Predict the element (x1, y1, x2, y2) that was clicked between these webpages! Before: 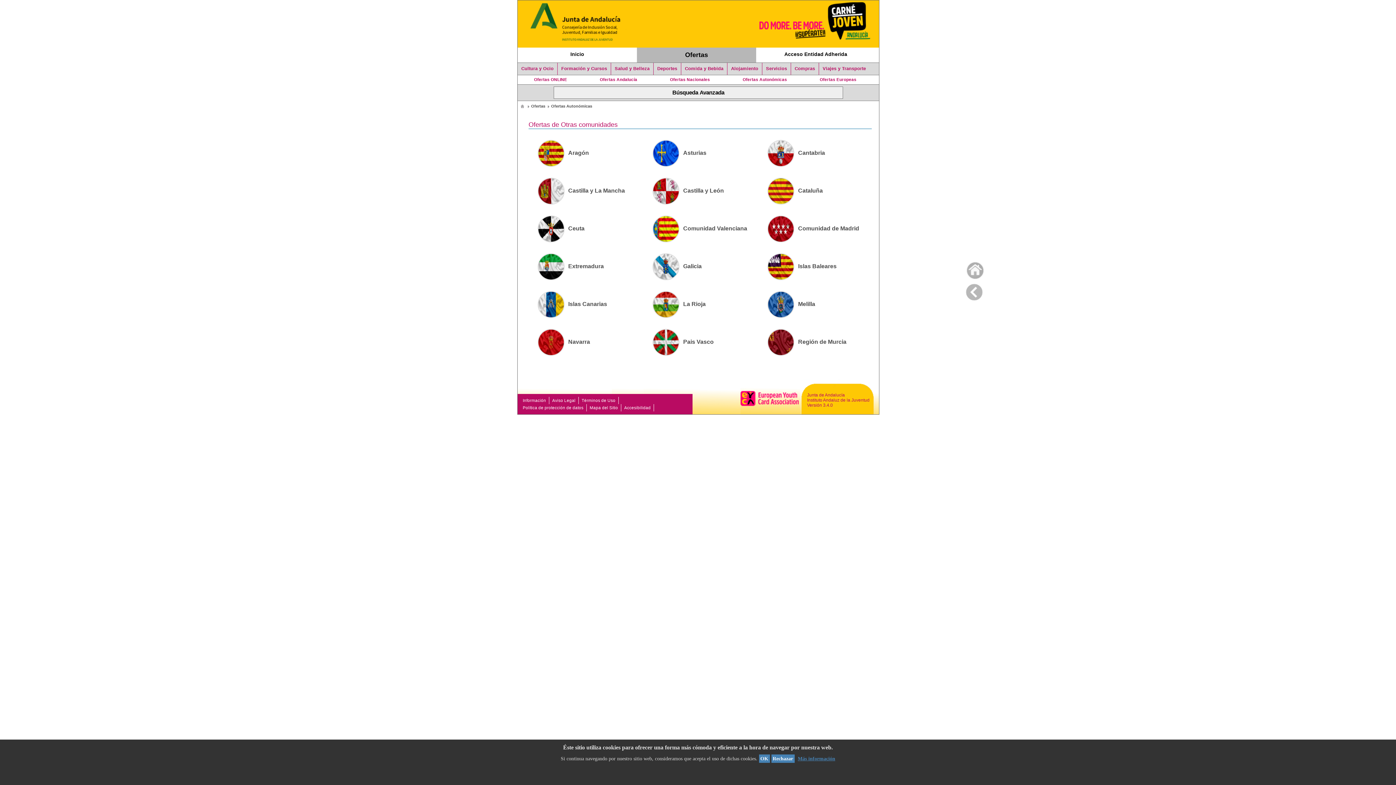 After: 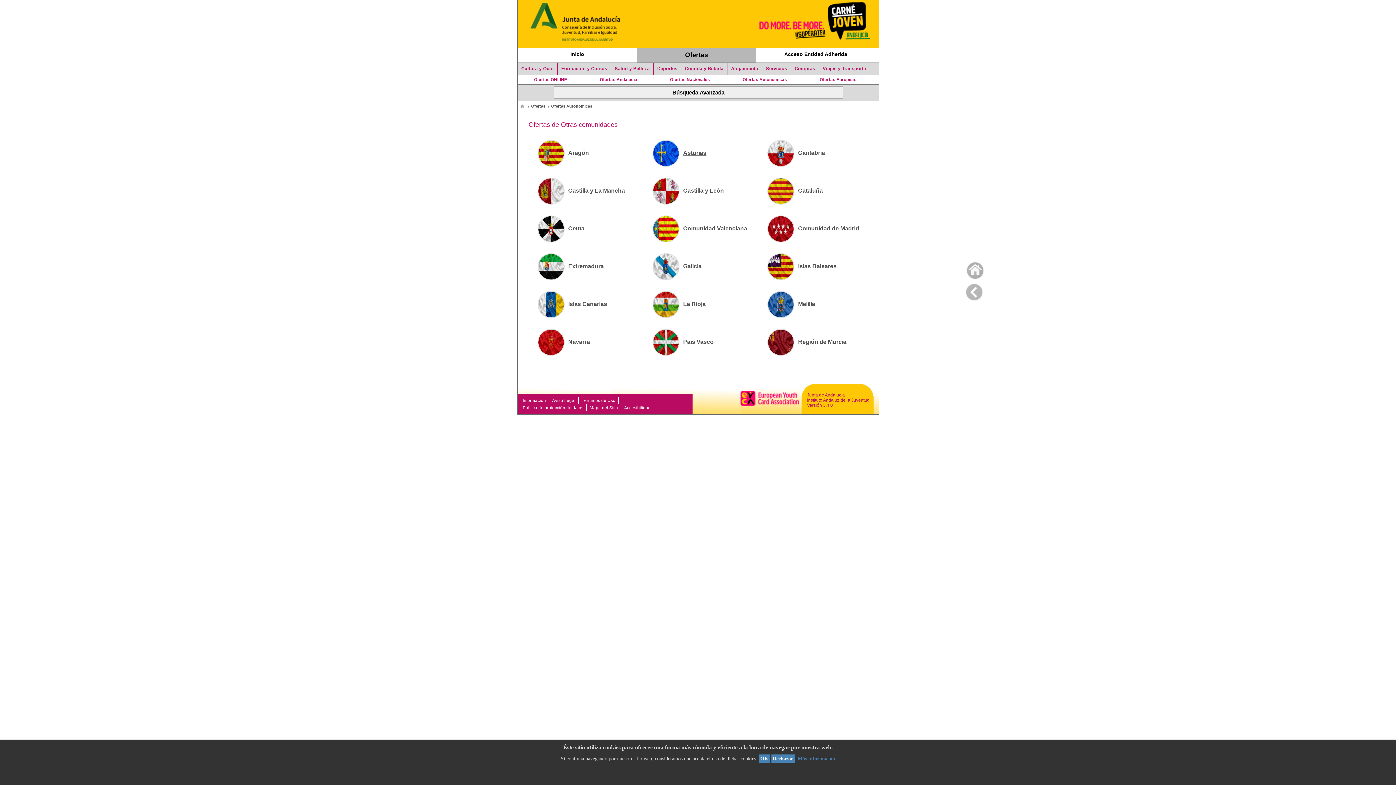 Action: label: Asturias bbox: (652, 149, 706, 156)